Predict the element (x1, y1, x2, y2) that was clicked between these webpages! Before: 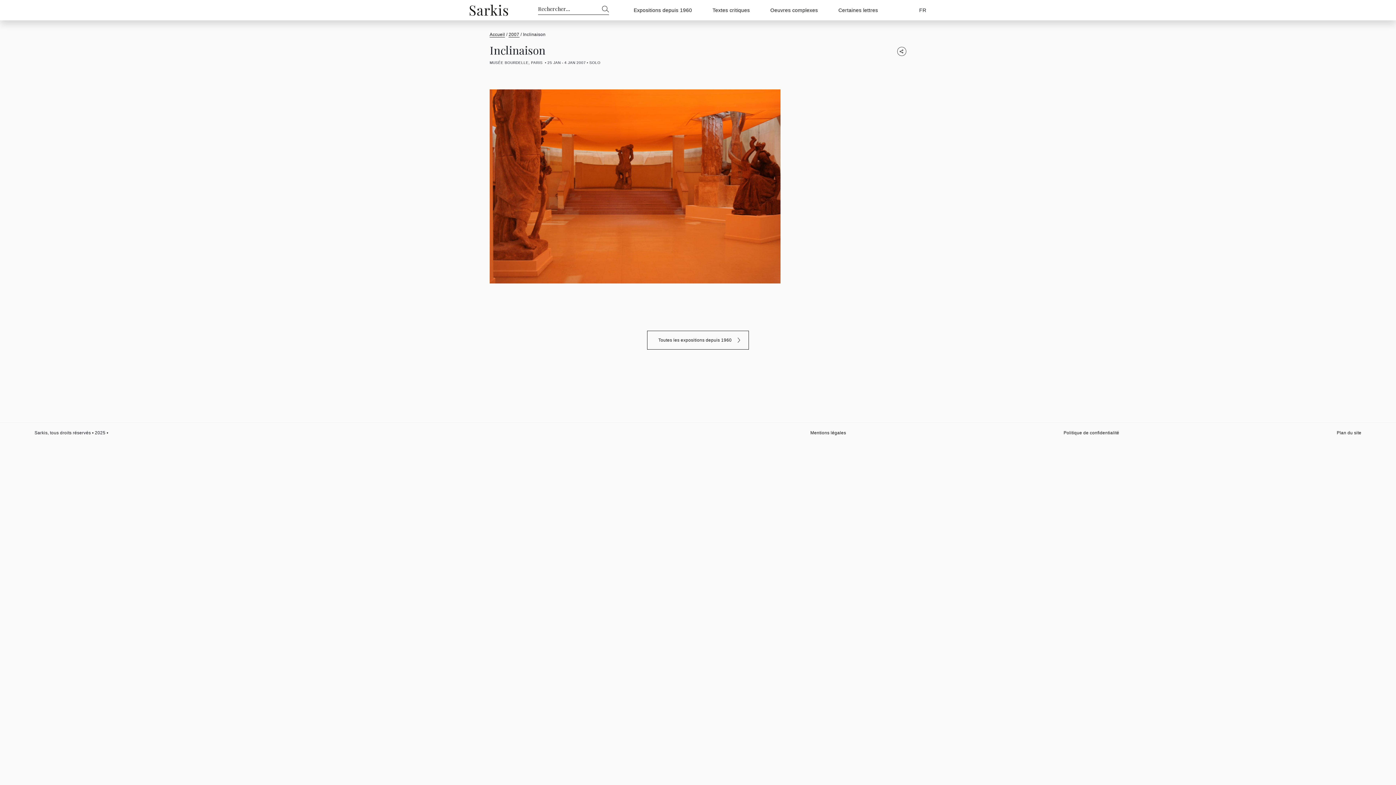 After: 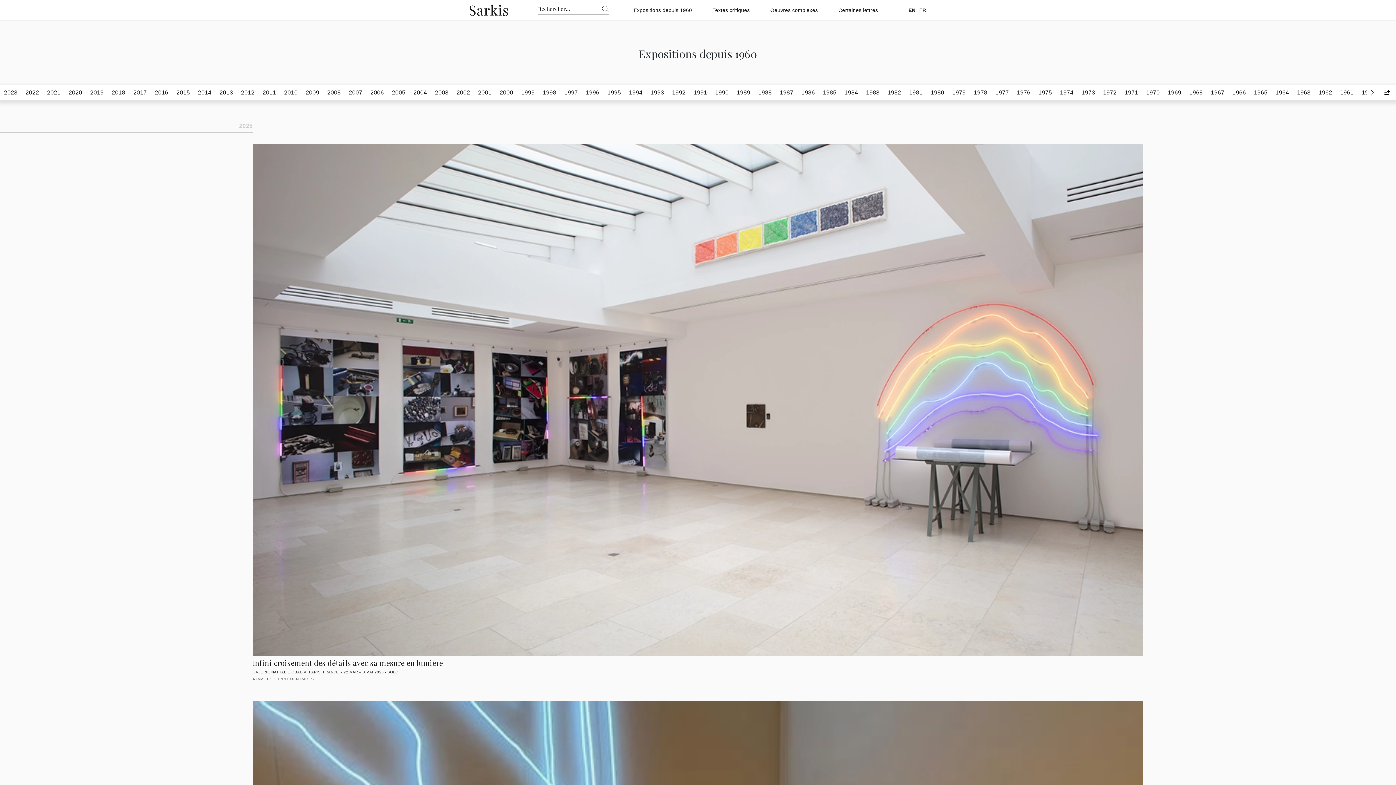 Action: bbox: (633, 7, 692, 12) label: Expositions depuis 1960